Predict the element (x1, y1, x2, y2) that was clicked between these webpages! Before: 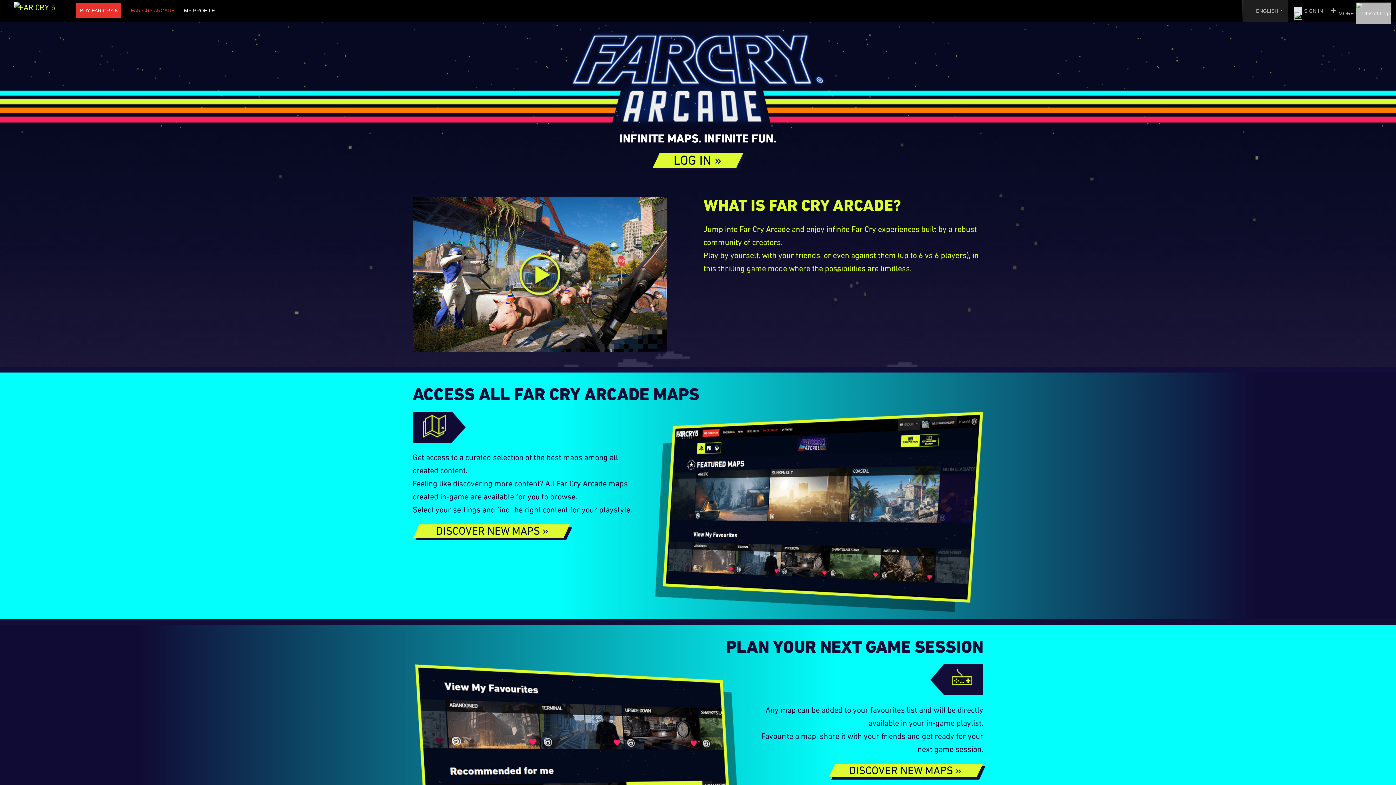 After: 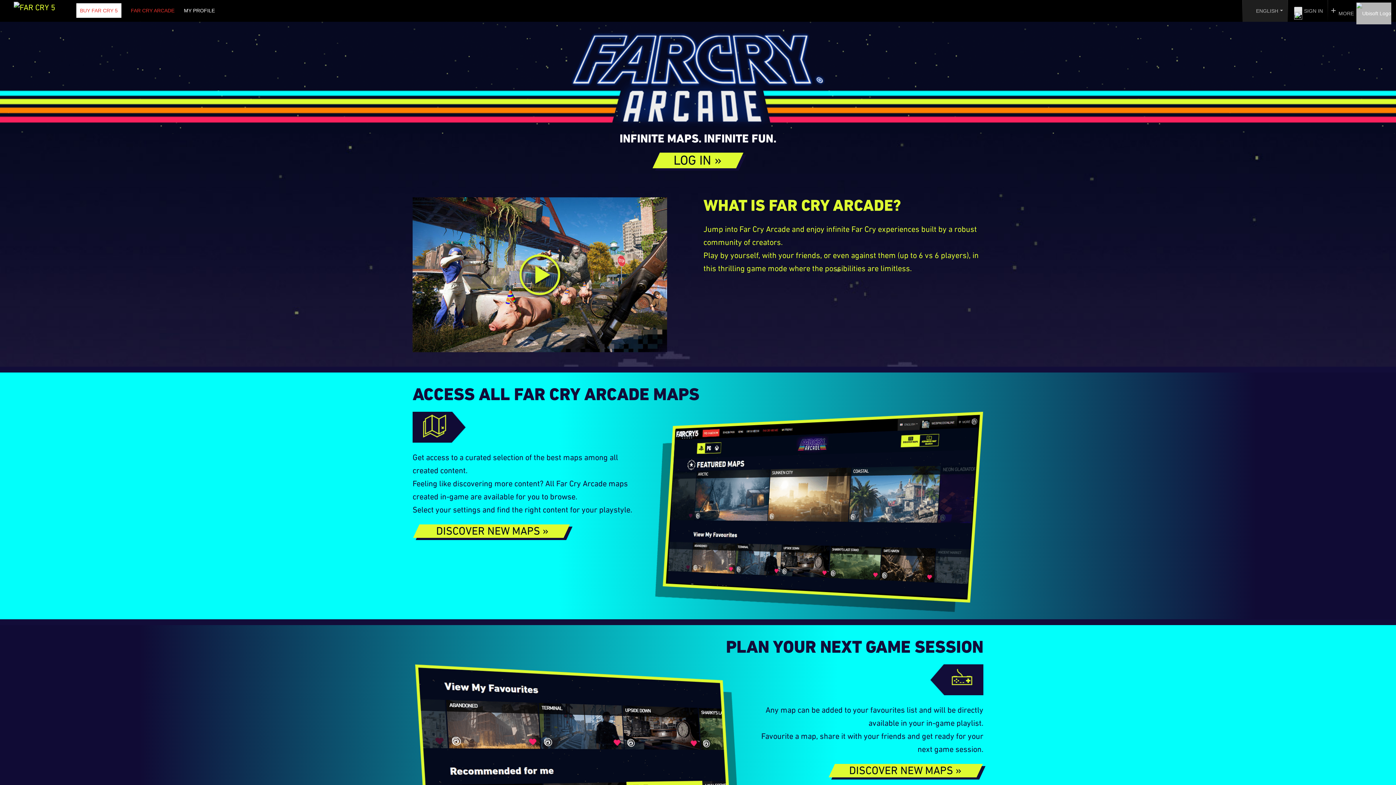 Action: bbox: (72, 0, 125, 21) label: BUY FAR CRY 5